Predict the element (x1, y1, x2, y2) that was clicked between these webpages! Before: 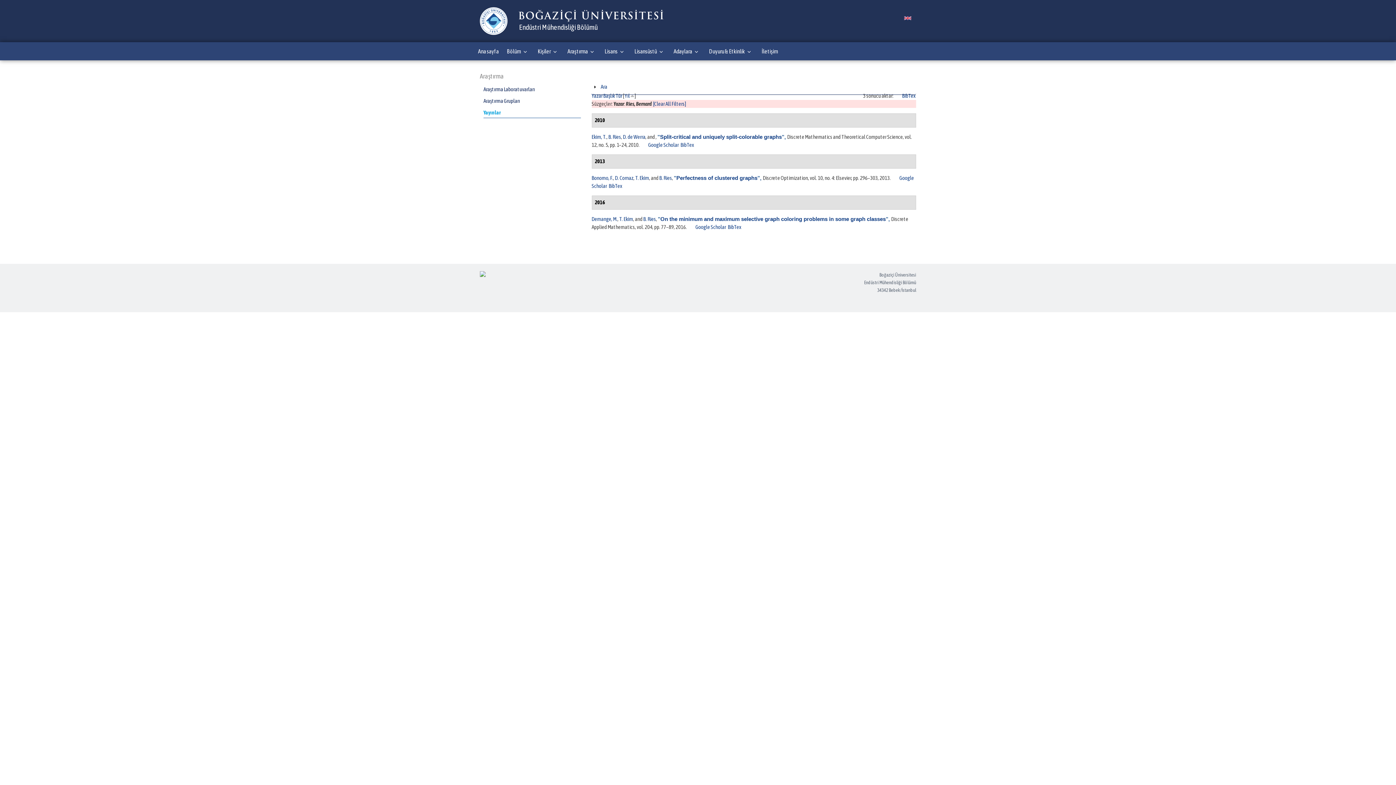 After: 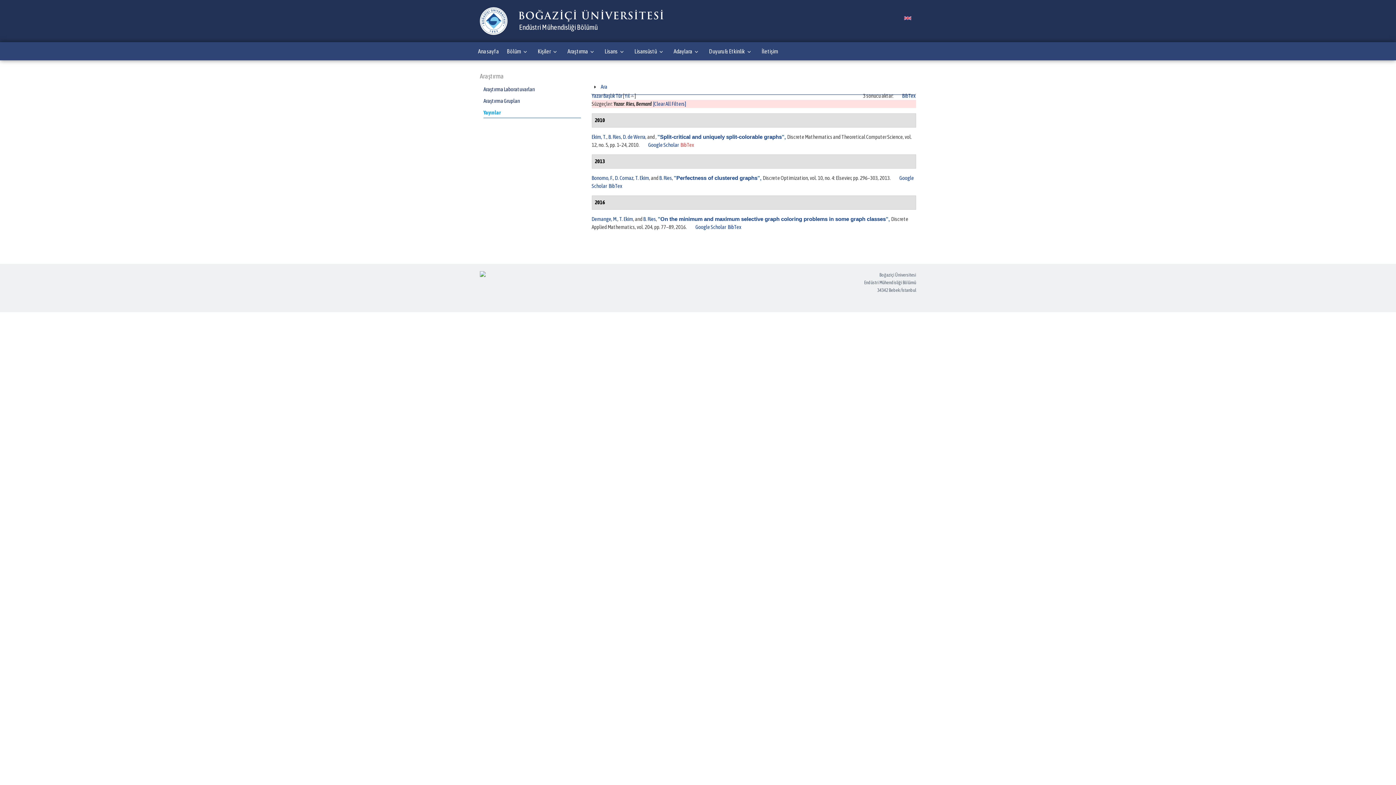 Action: bbox: (680, 141, 694, 147) label: BibTex